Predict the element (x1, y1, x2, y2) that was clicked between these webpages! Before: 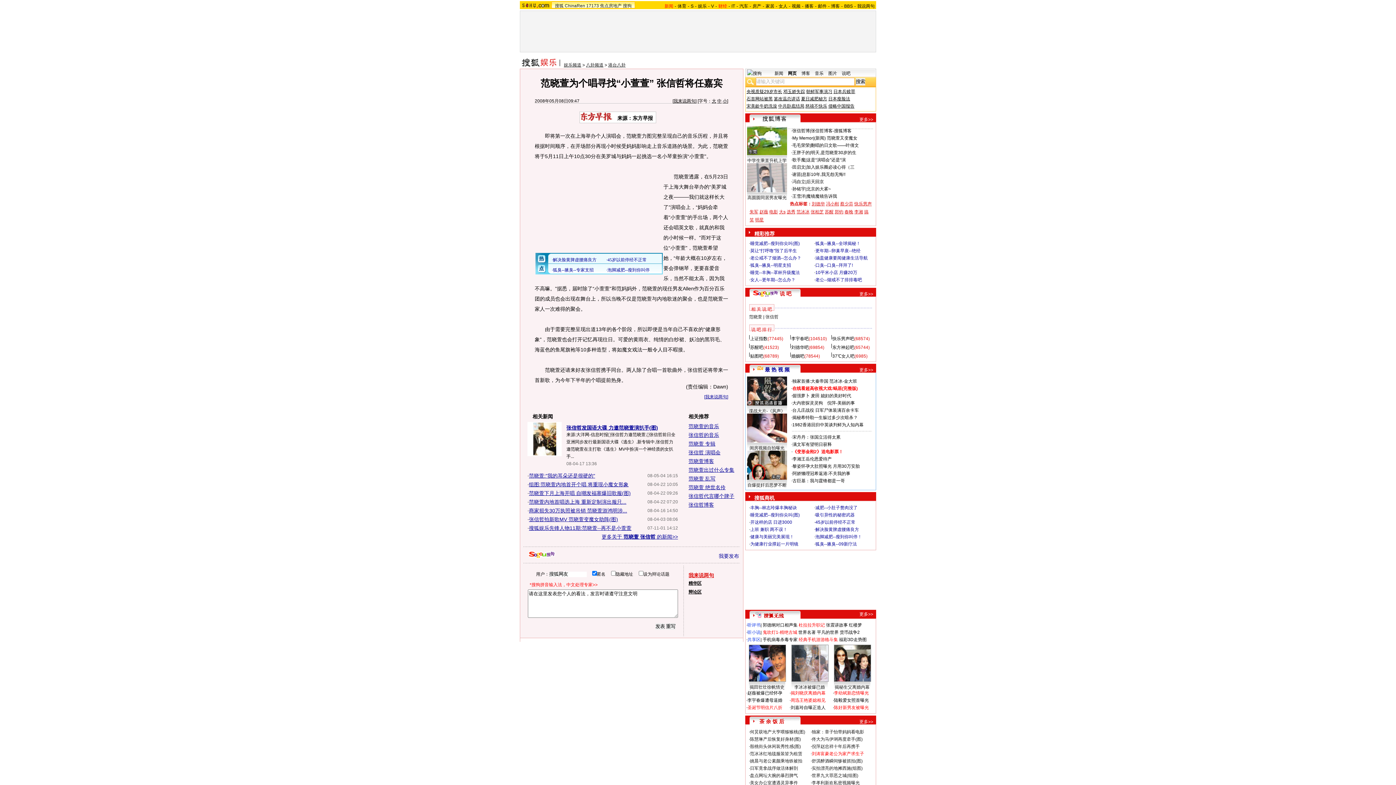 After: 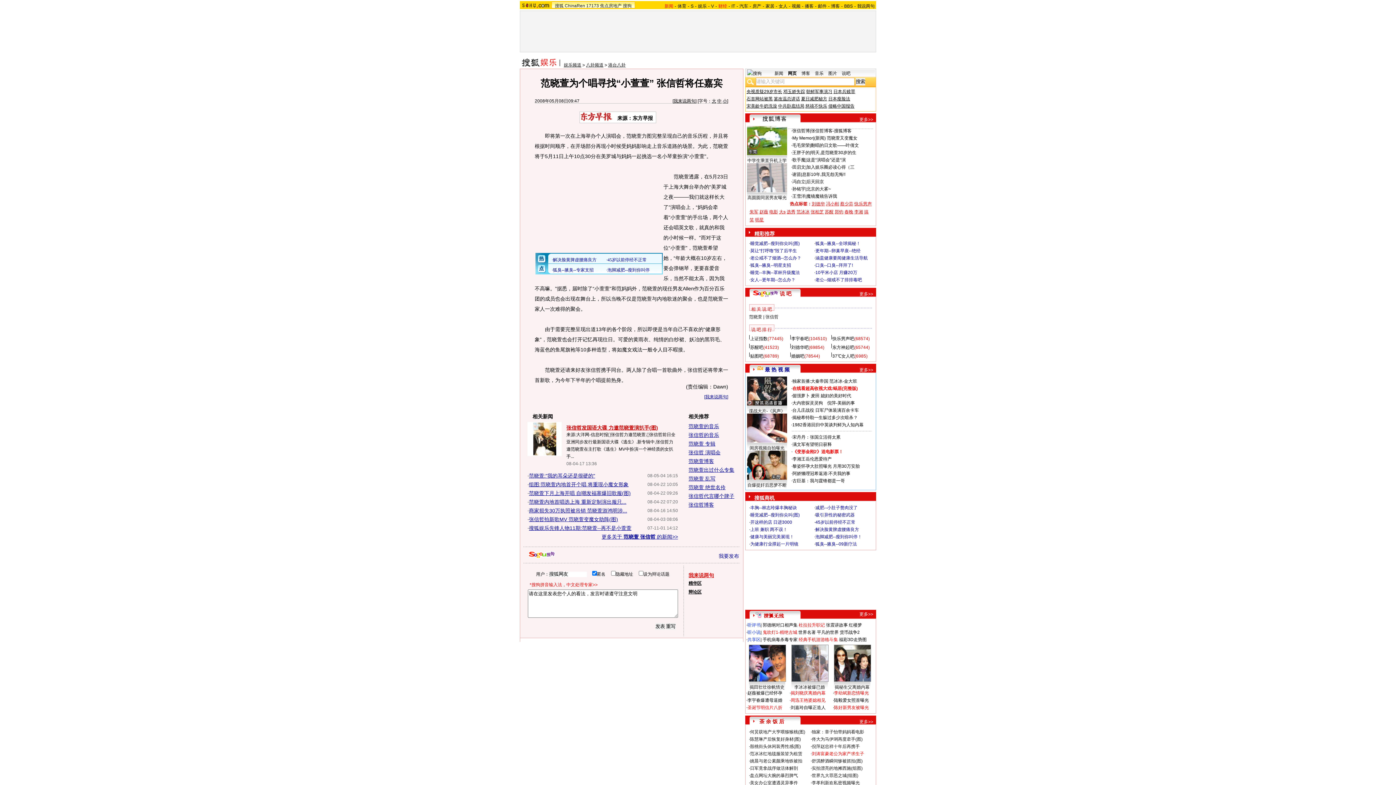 Action: label: 张信哲发国语大碟 力邀范晓萱演扒手(图) bbox: (566, 425, 658, 430)